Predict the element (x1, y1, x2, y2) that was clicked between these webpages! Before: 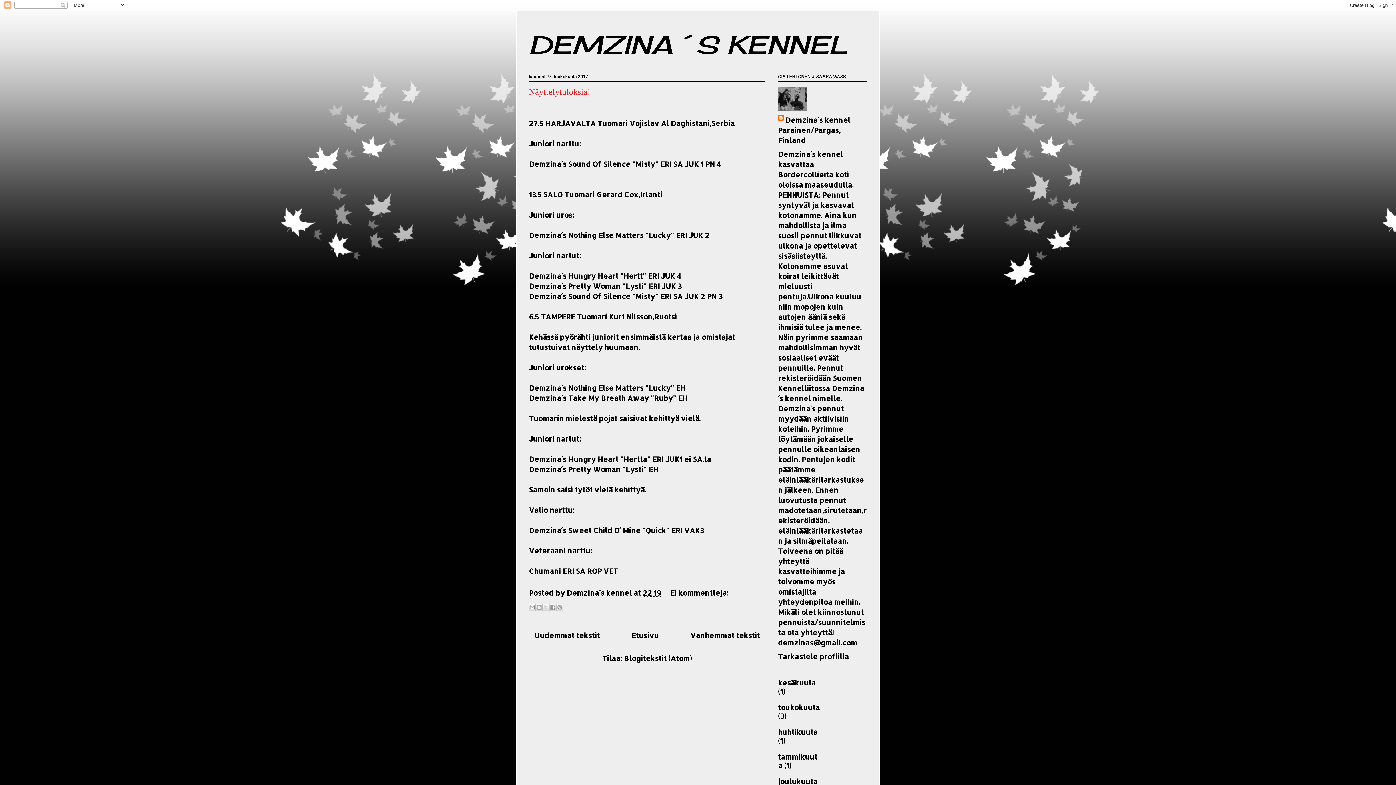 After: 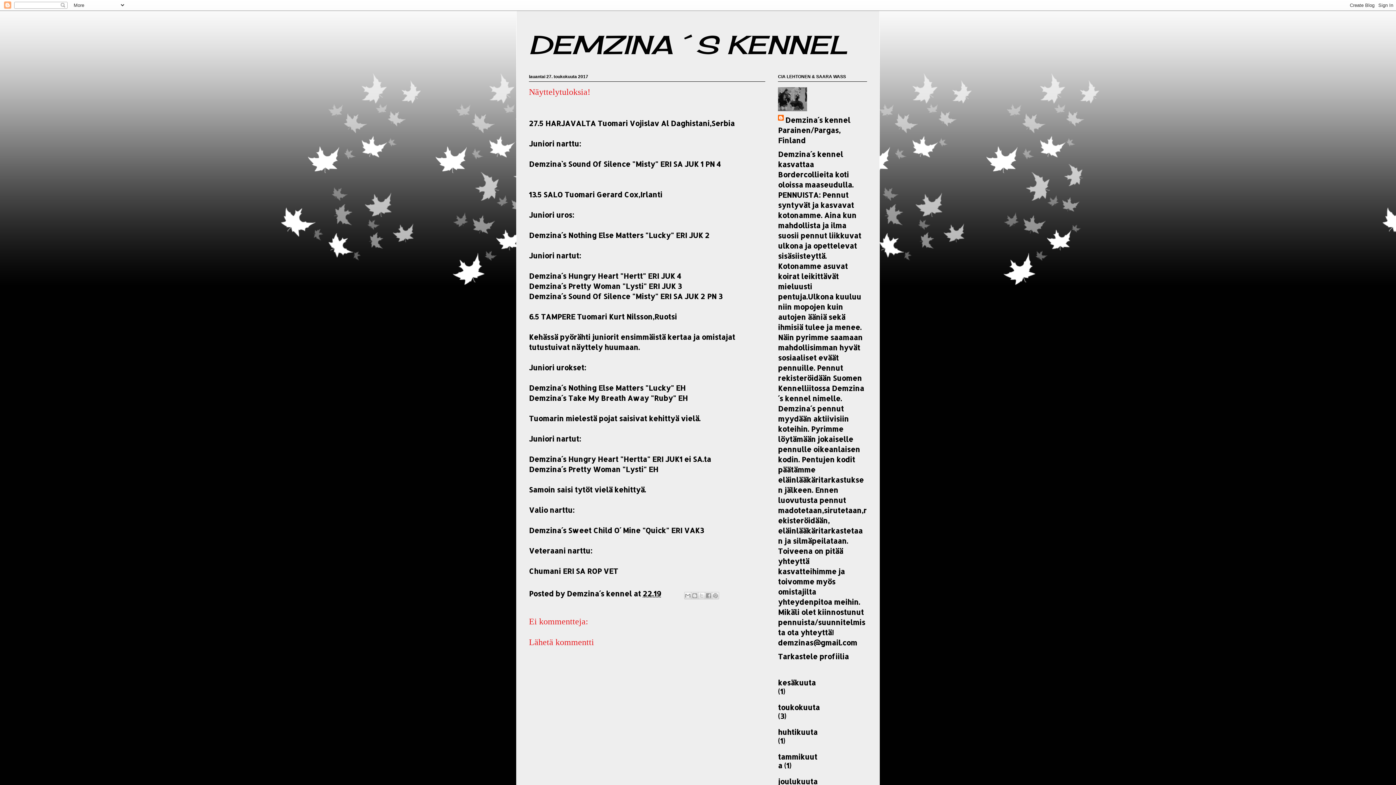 Action: bbox: (529, 87, 590, 96) label: Näyttelytuloksia!